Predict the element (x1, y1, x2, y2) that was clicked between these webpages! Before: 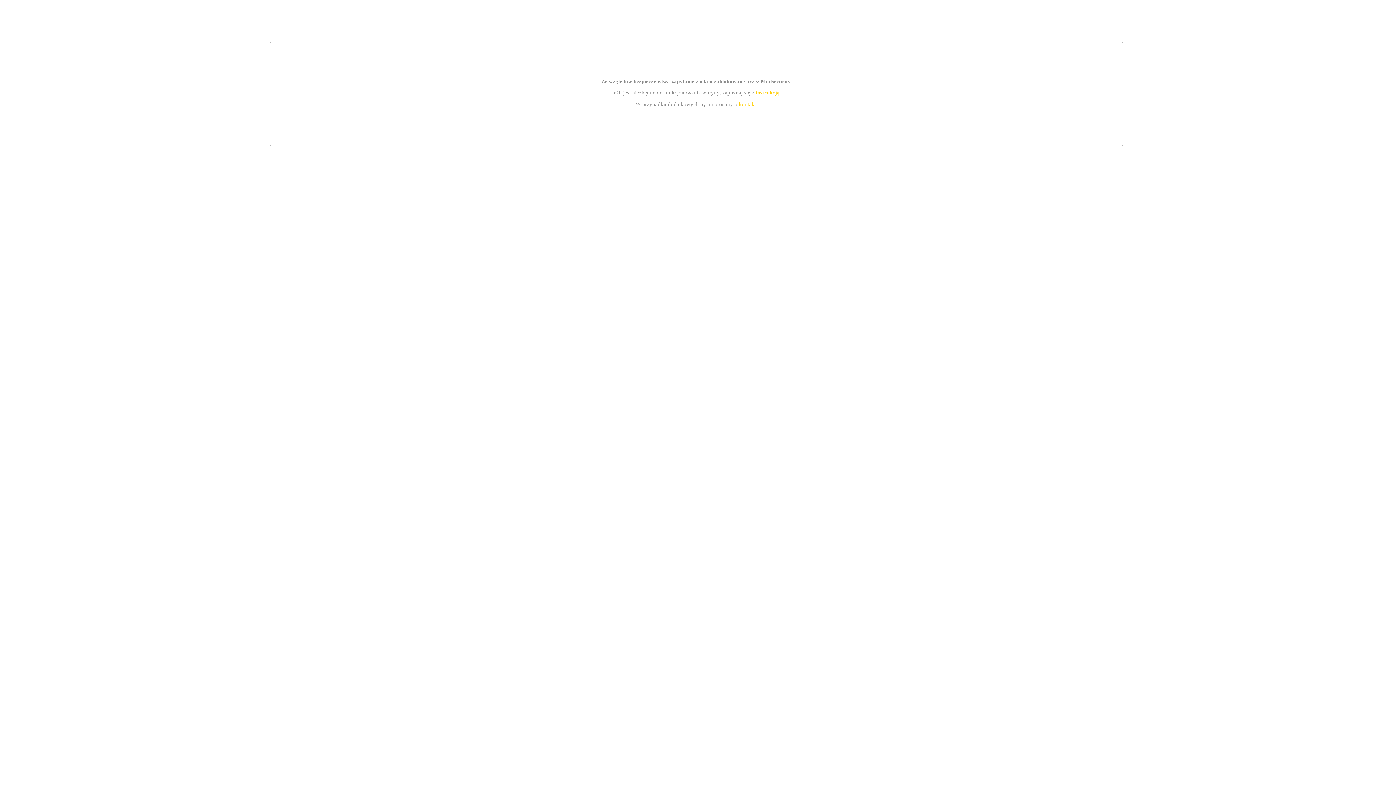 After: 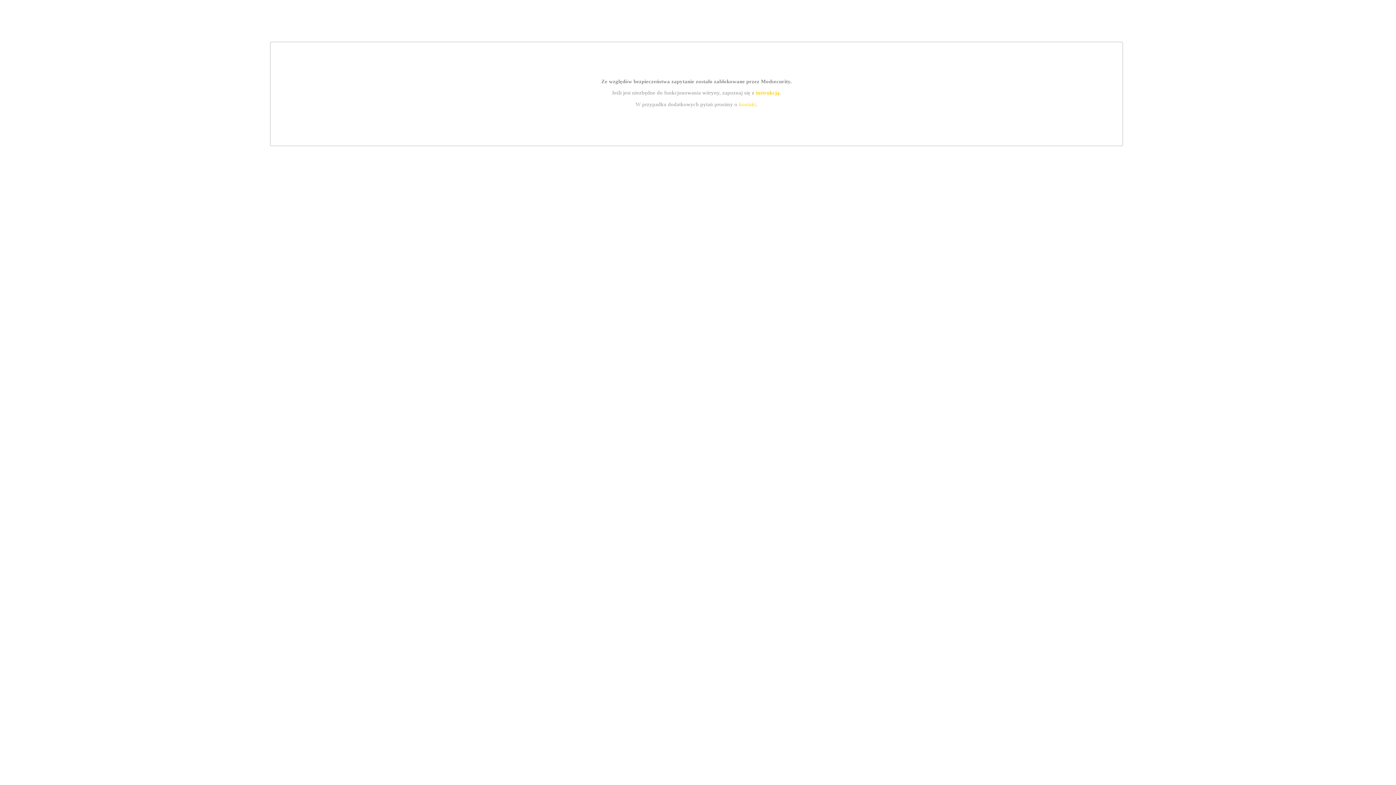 Action: label: instrukcją bbox: (755, 89, 779, 95)